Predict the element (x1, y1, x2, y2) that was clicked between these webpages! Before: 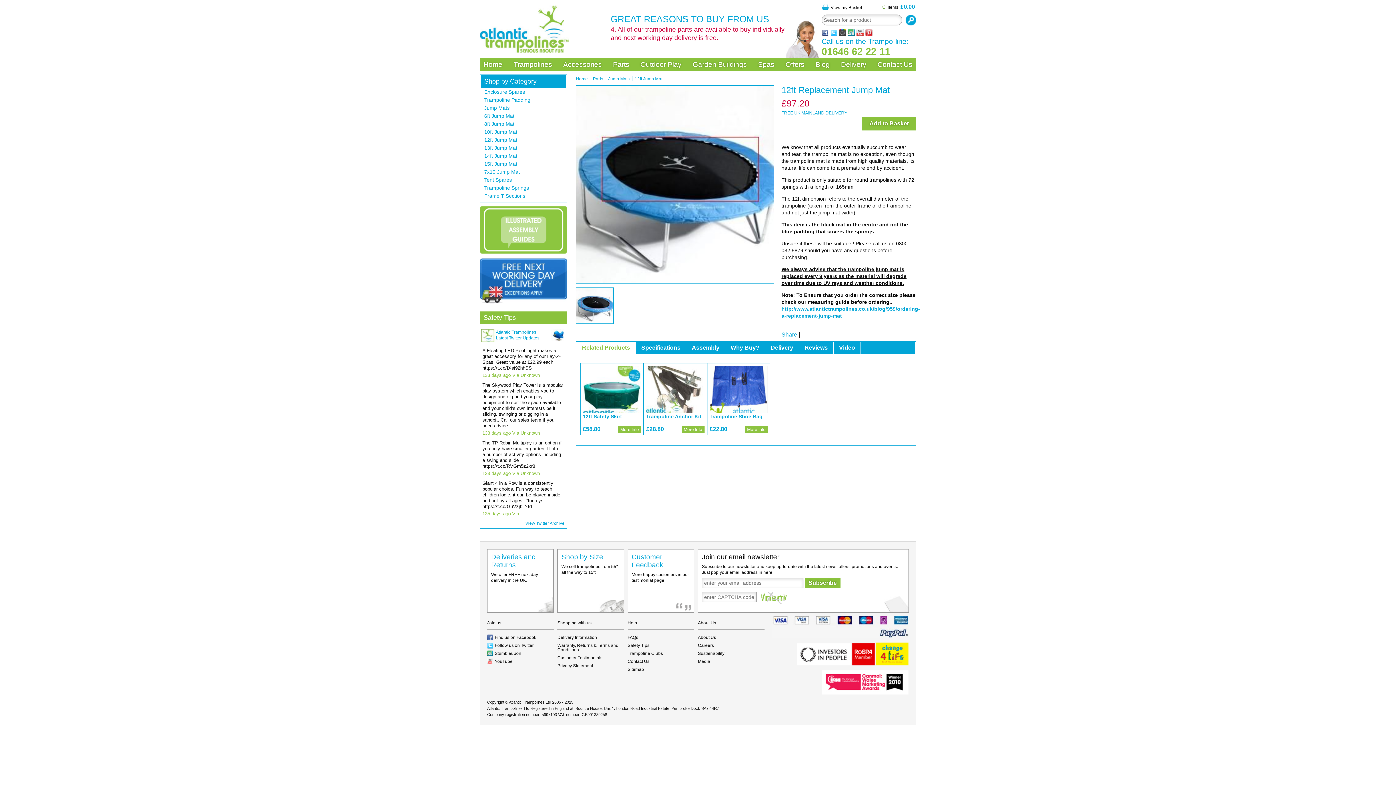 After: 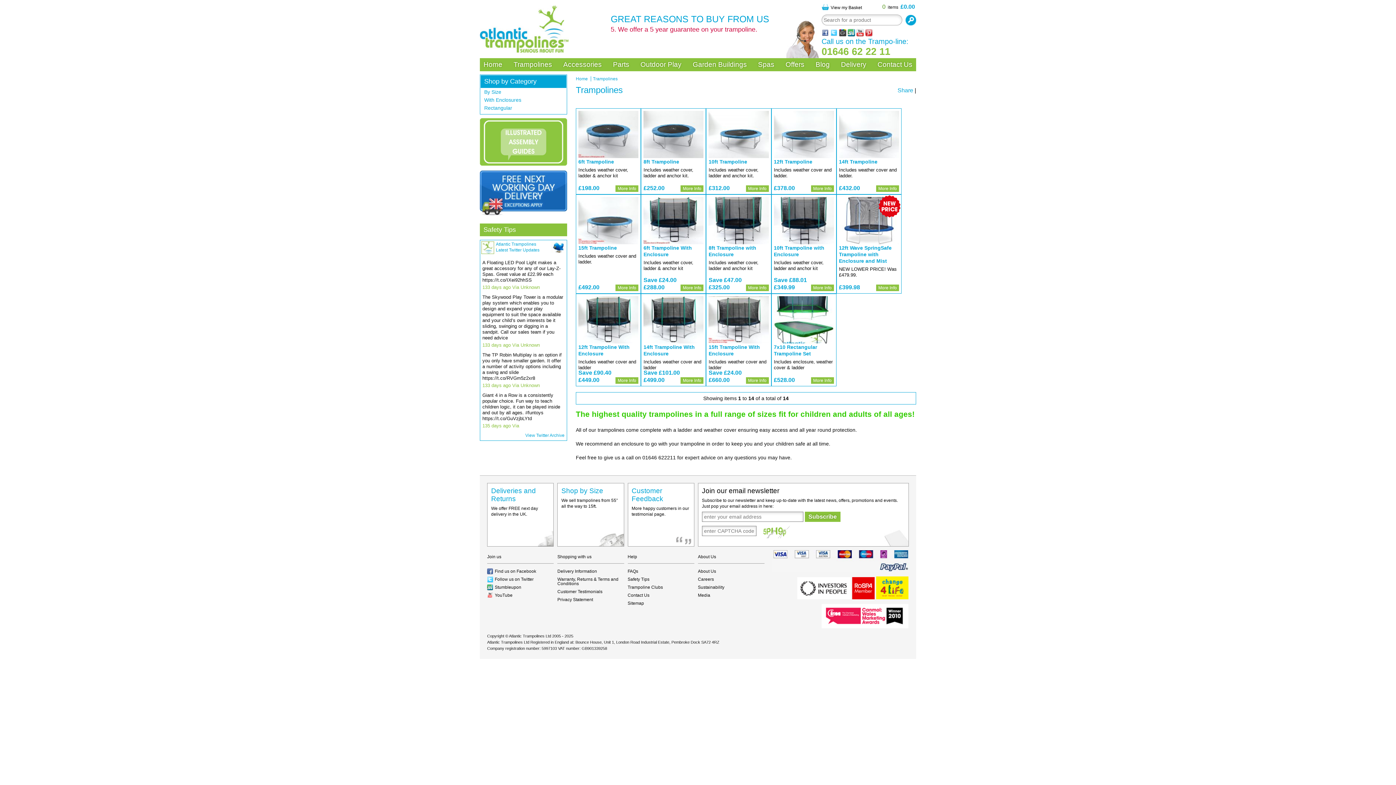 Action: bbox: (510, 58, 555, 71) label: Trampolines